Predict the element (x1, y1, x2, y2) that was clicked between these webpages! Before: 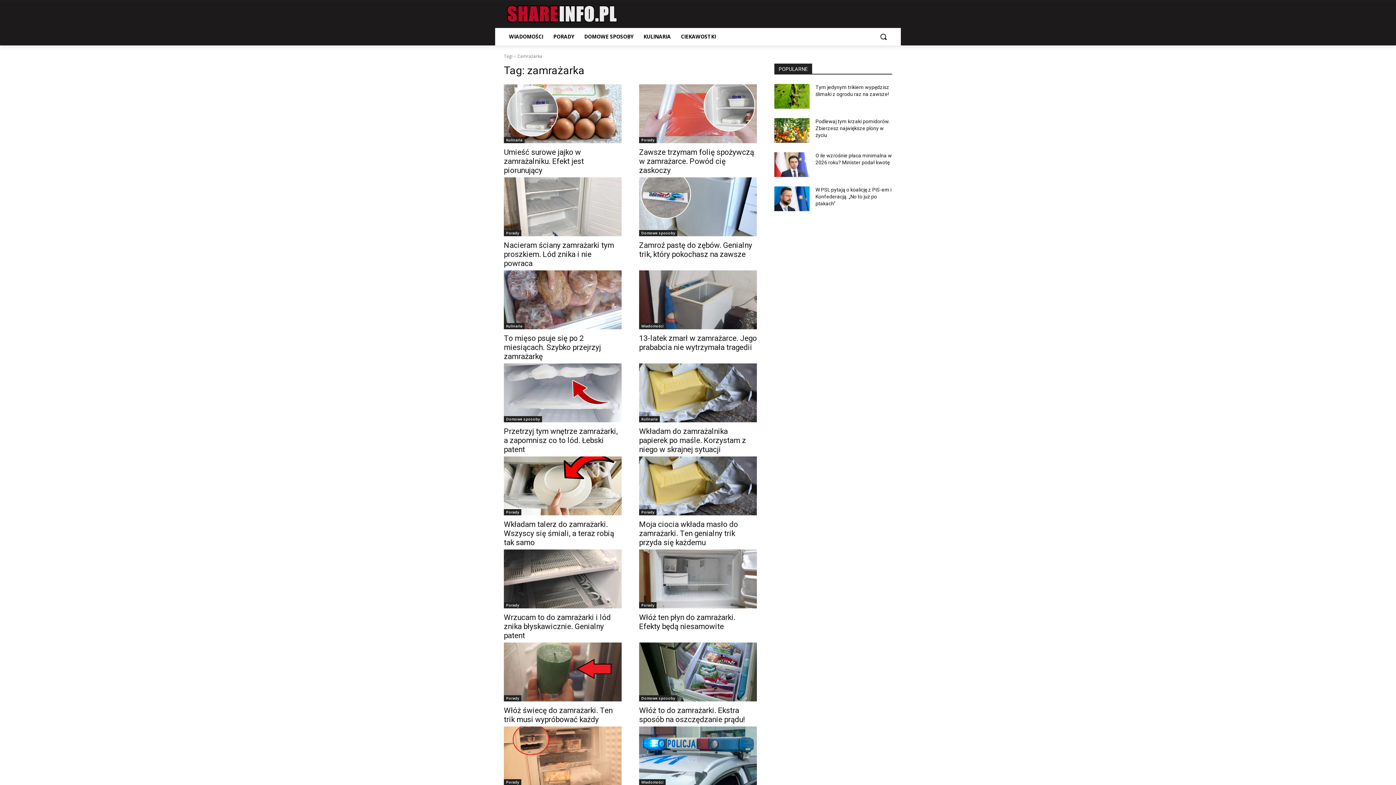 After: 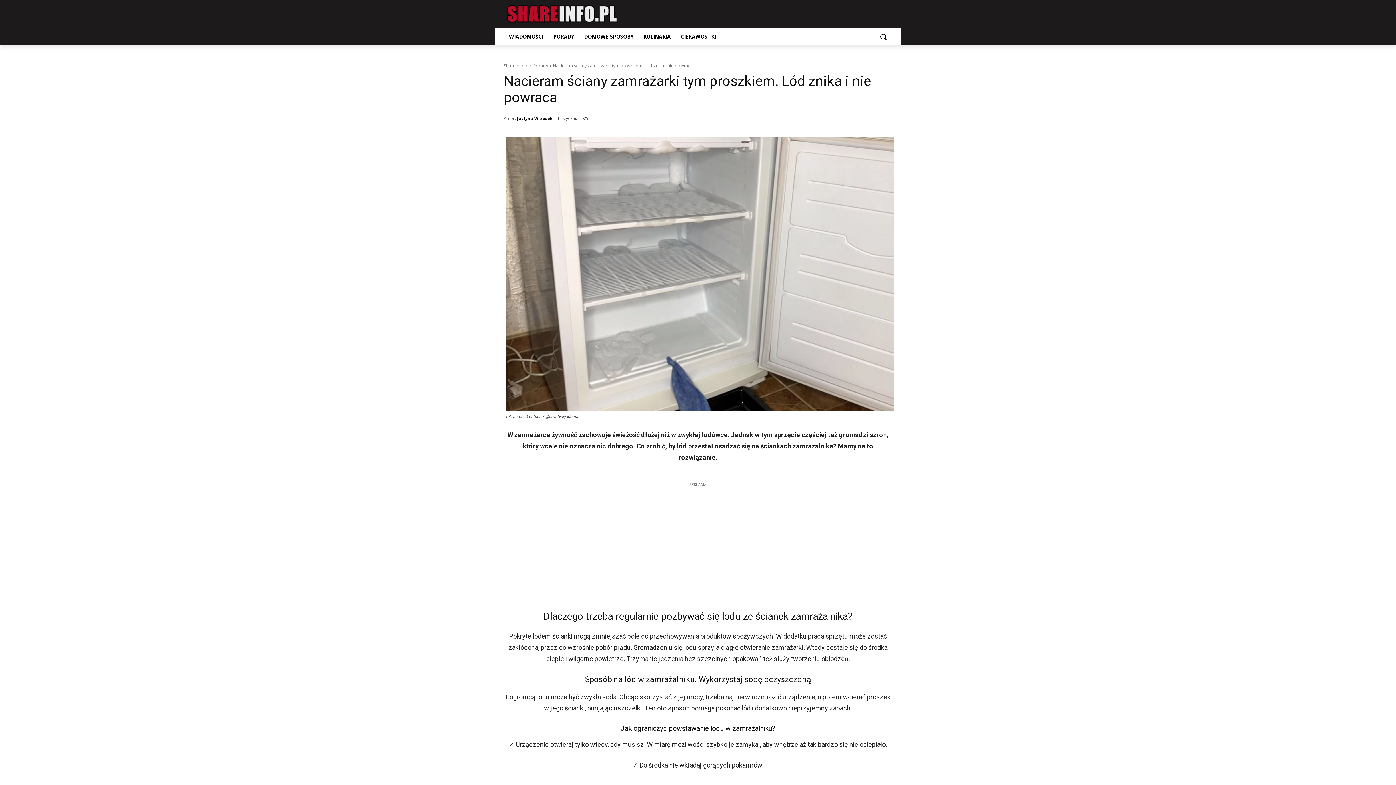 Action: bbox: (504, 177, 621, 236)